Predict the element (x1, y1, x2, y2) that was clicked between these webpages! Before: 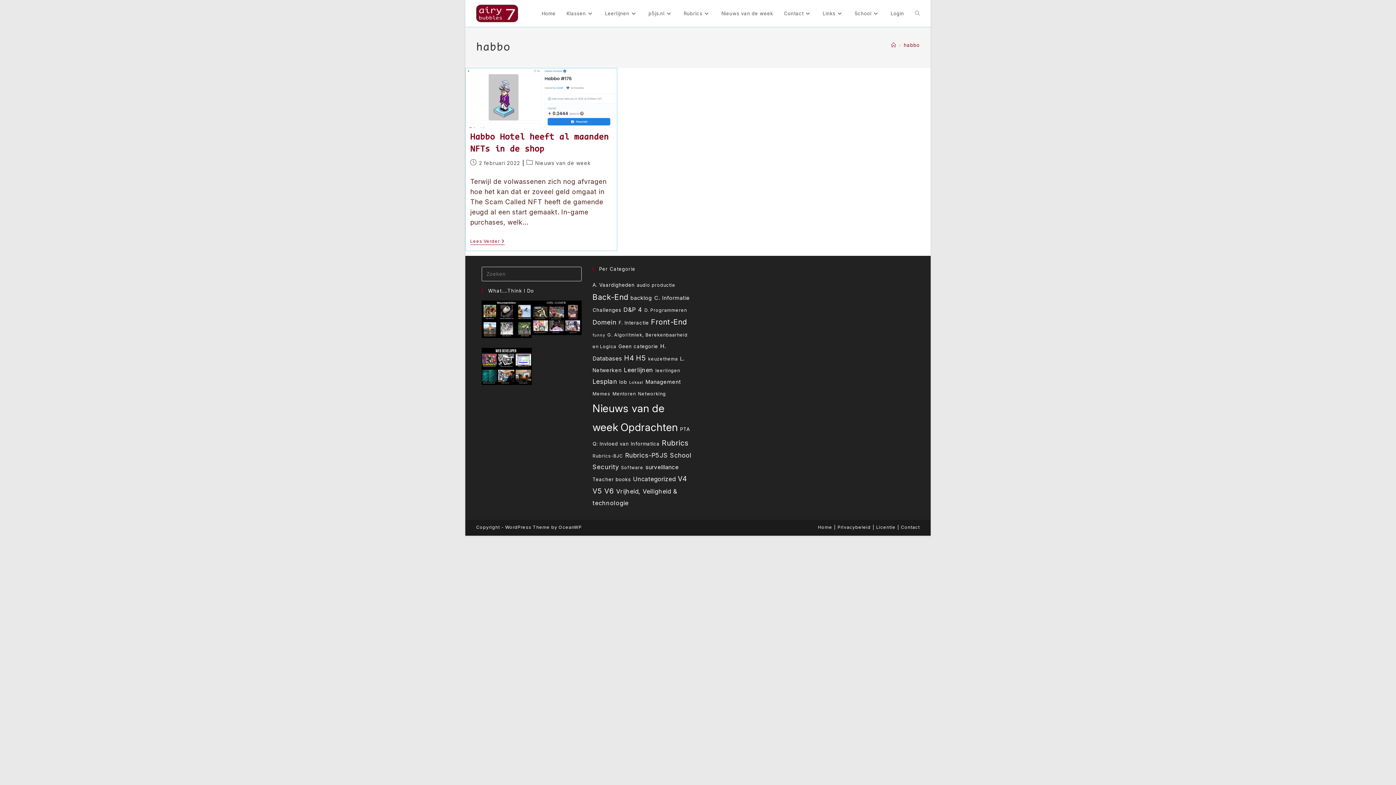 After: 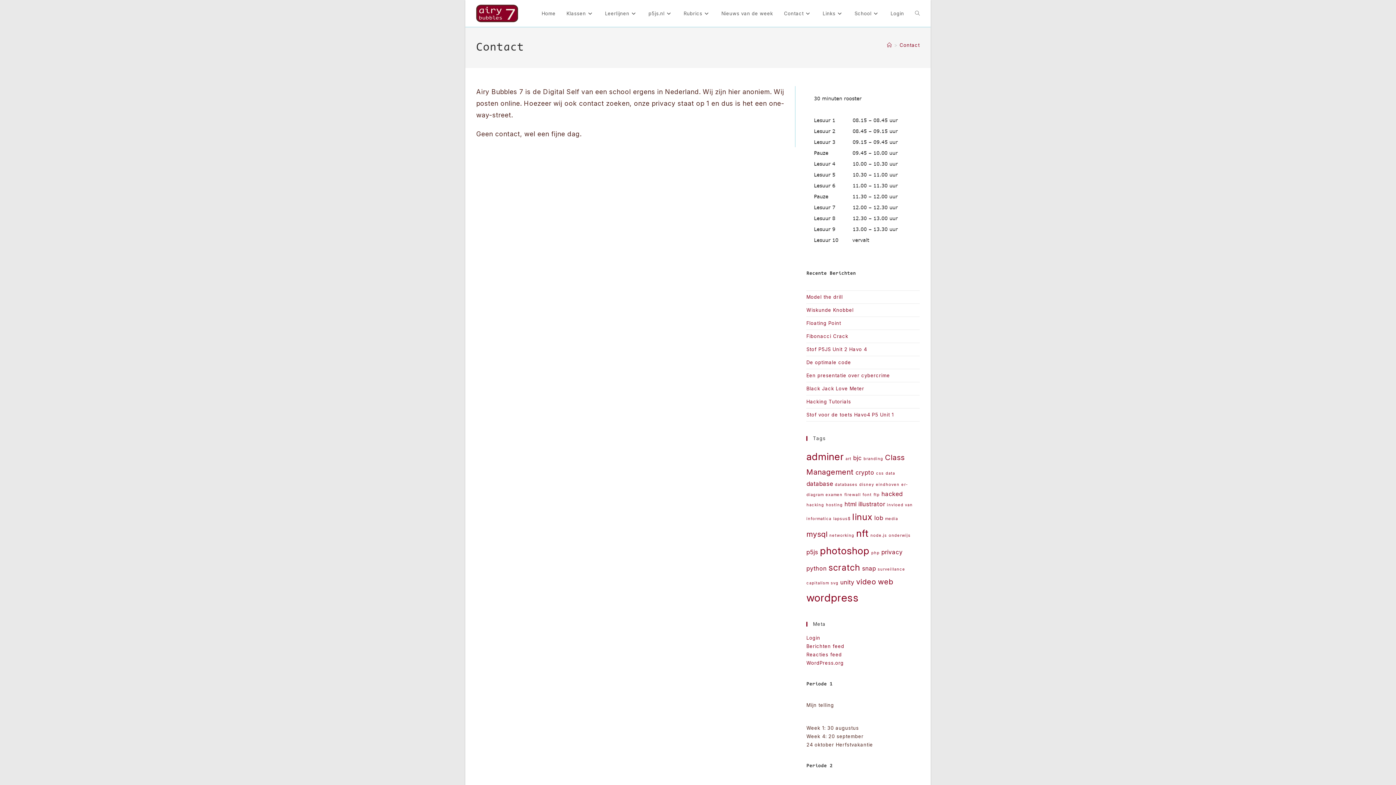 Action: label: Contact bbox: (901, 524, 920, 530)